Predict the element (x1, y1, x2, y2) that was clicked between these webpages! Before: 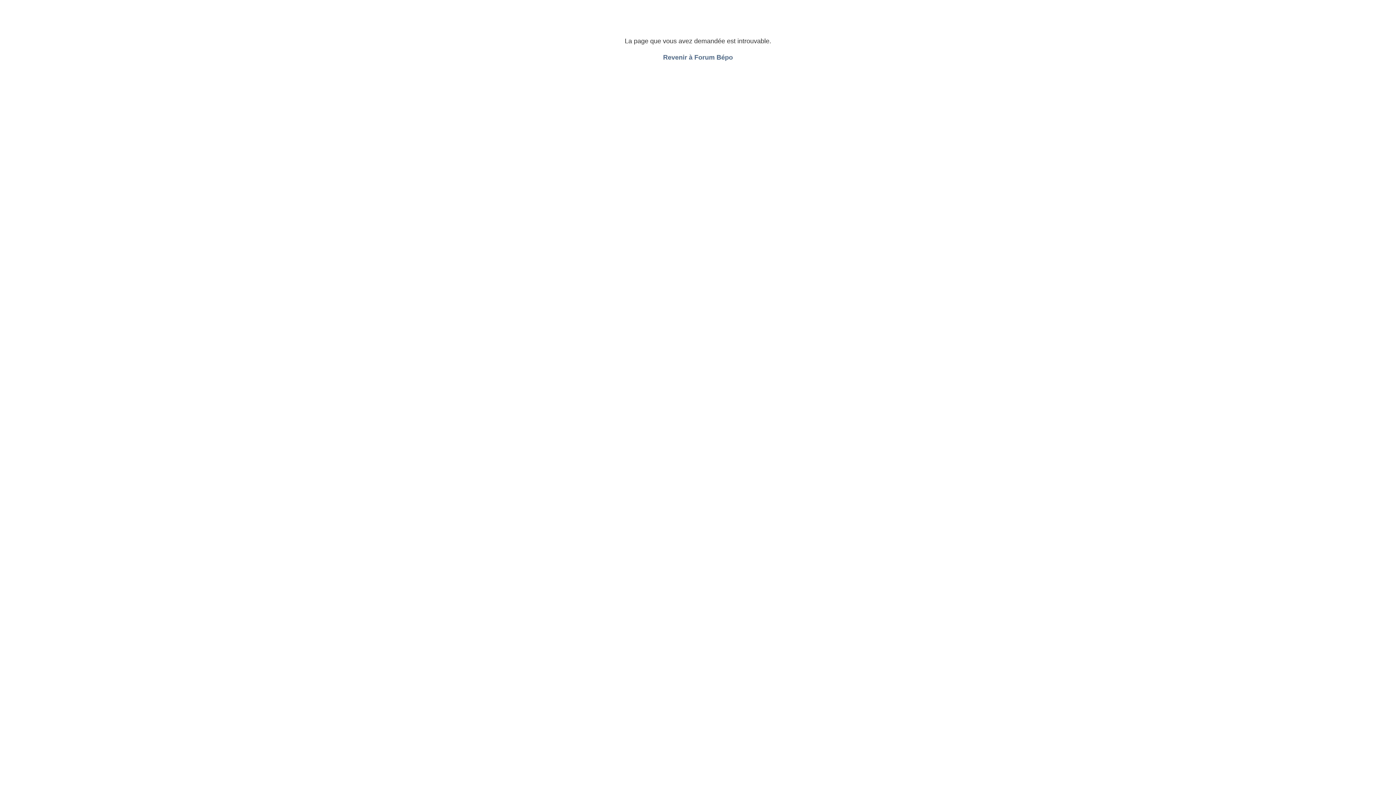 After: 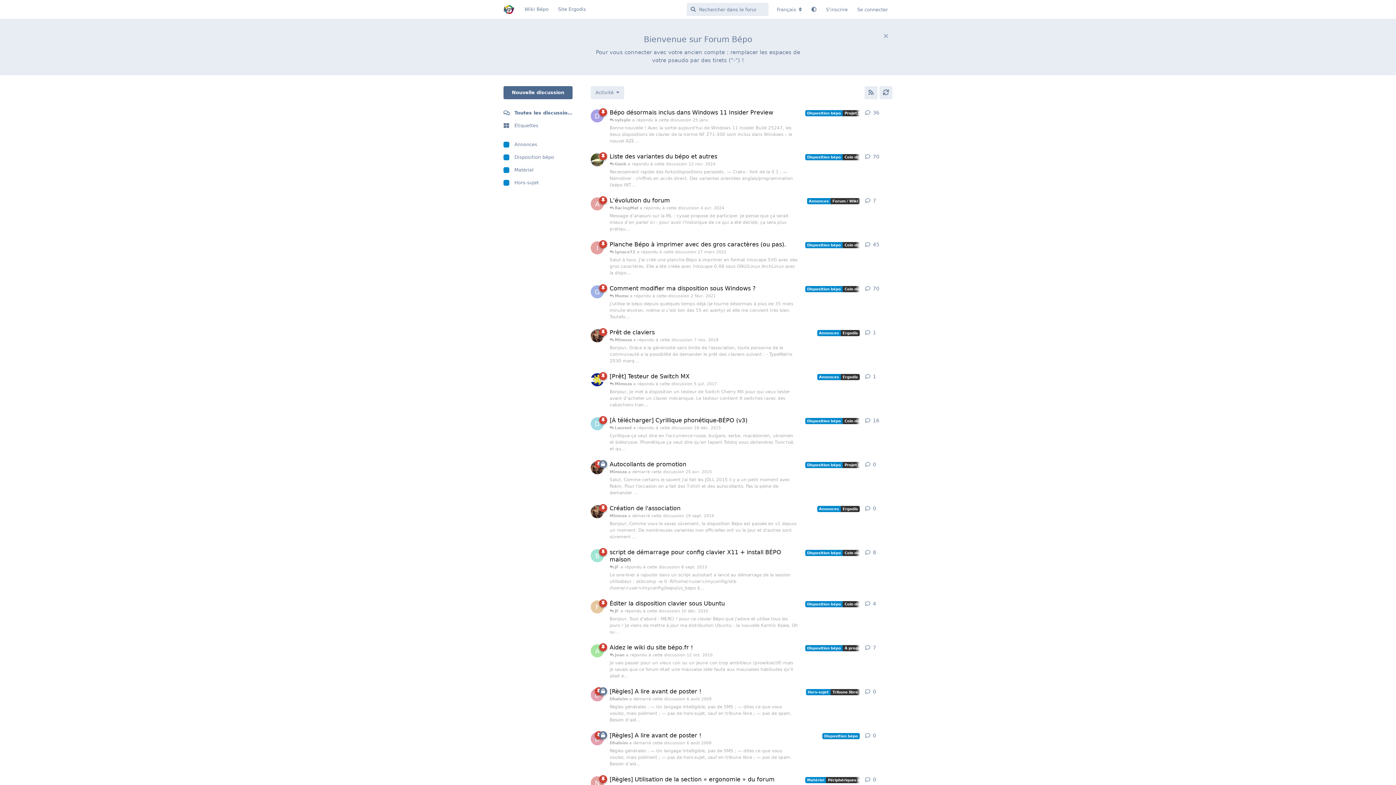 Action: bbox: (663, 53, 733, 61) label: Revenir à Forum Bépo